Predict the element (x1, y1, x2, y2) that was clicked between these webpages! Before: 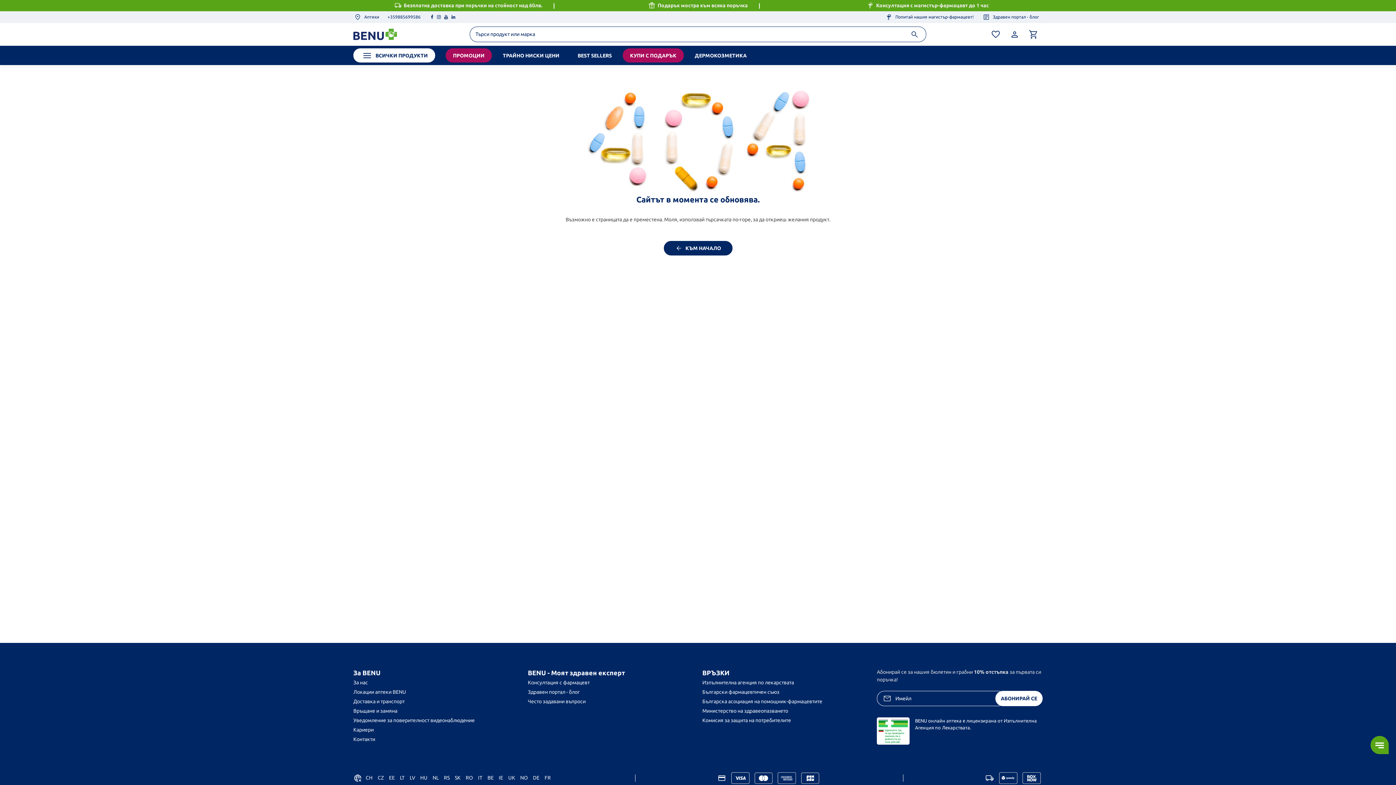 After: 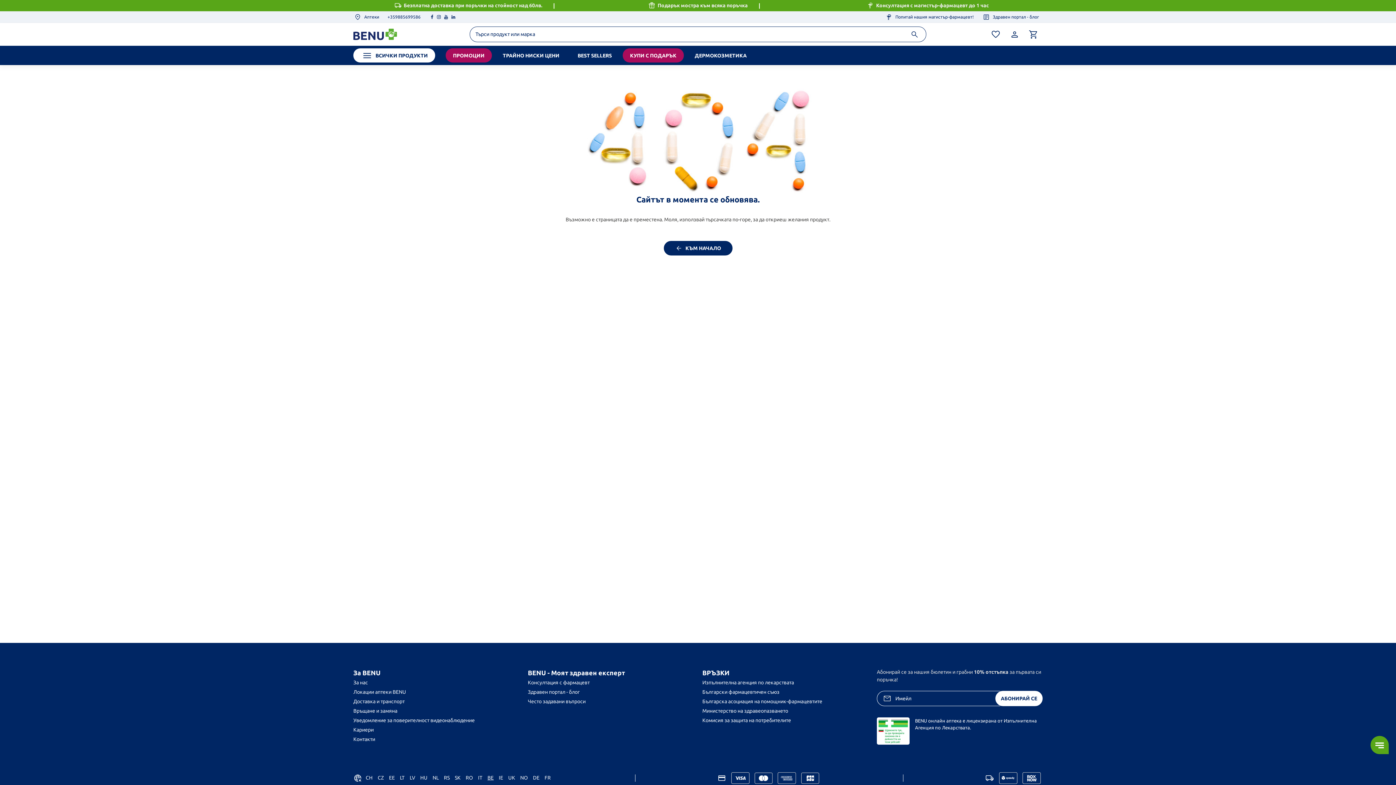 Action: bbox: (487, 774, 493, 782) label: BE